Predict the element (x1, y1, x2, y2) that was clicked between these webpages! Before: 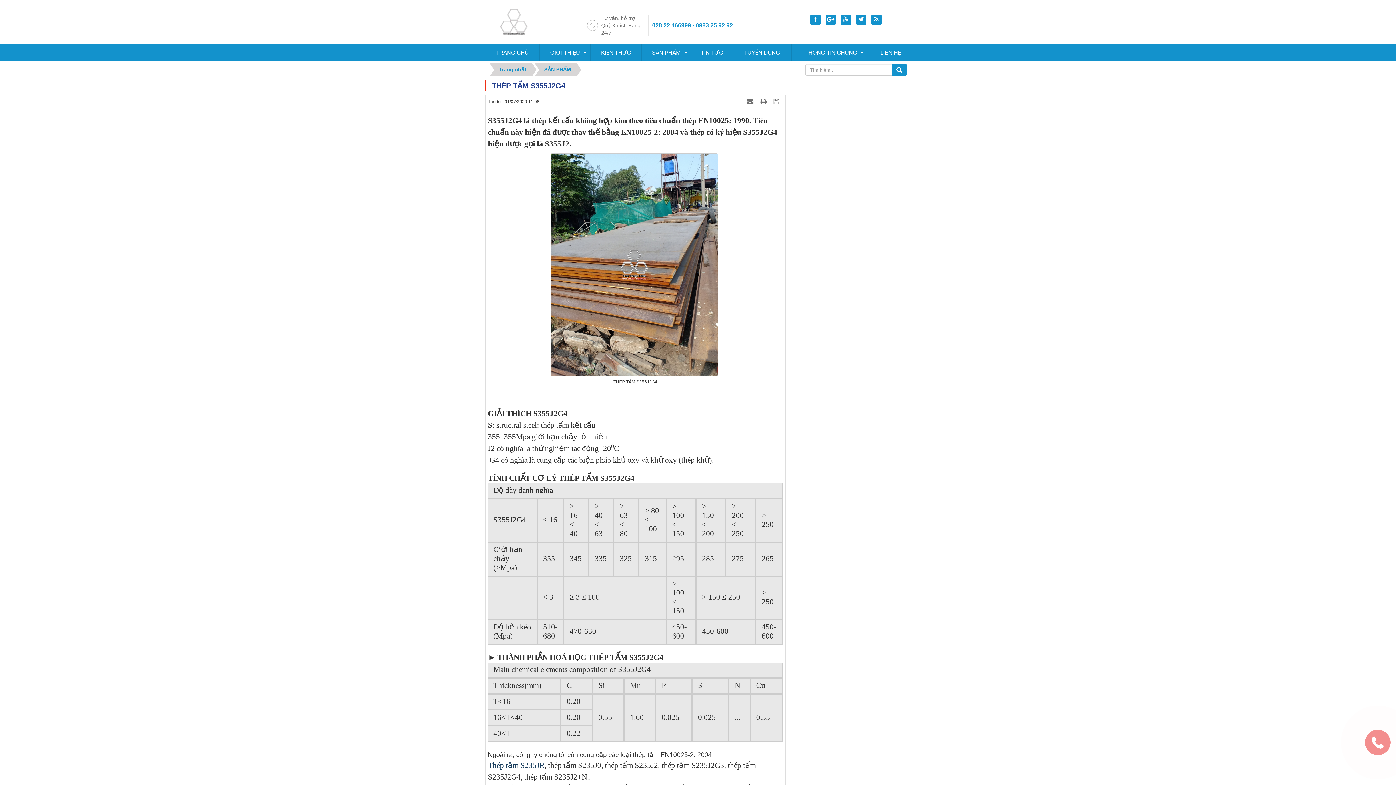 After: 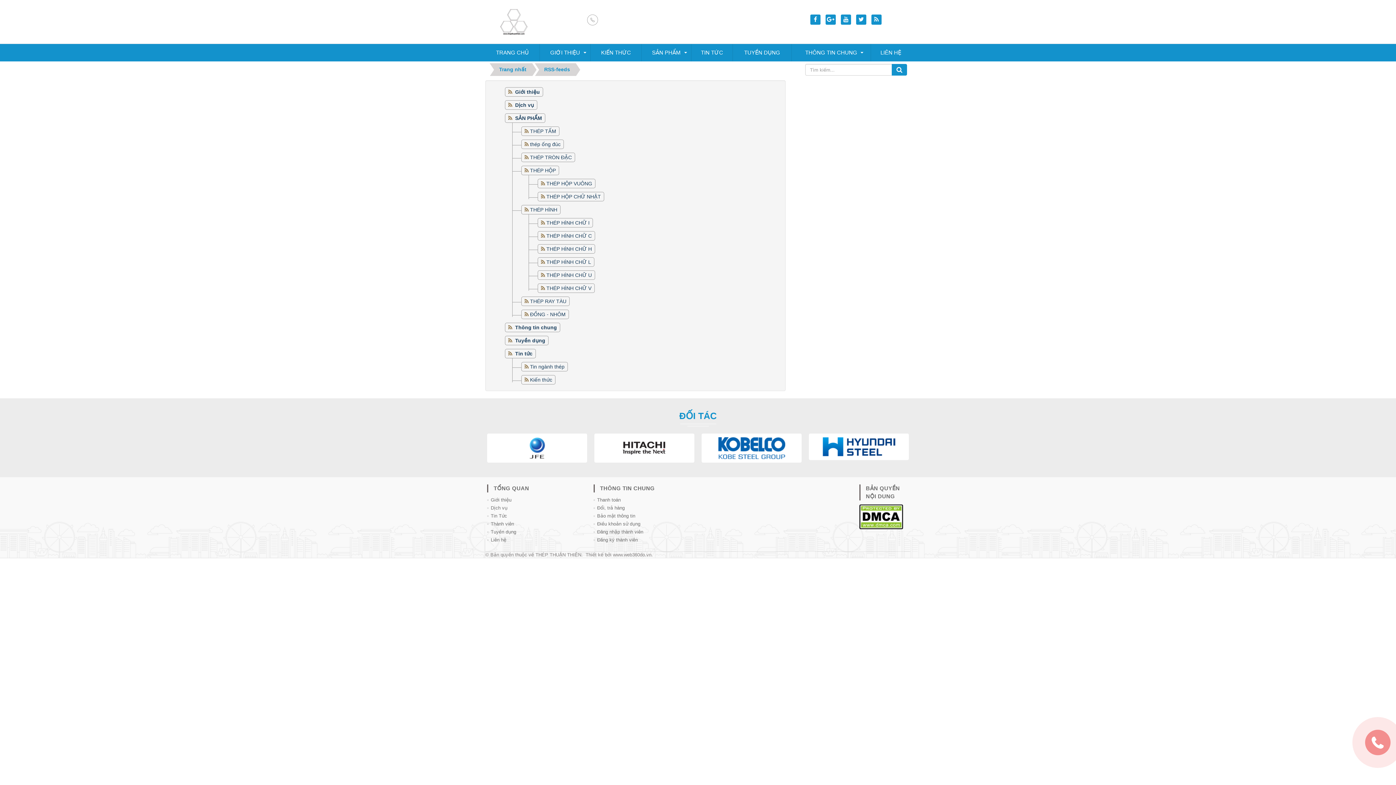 Action: bbox: (871, 14, 881, 24) label:  